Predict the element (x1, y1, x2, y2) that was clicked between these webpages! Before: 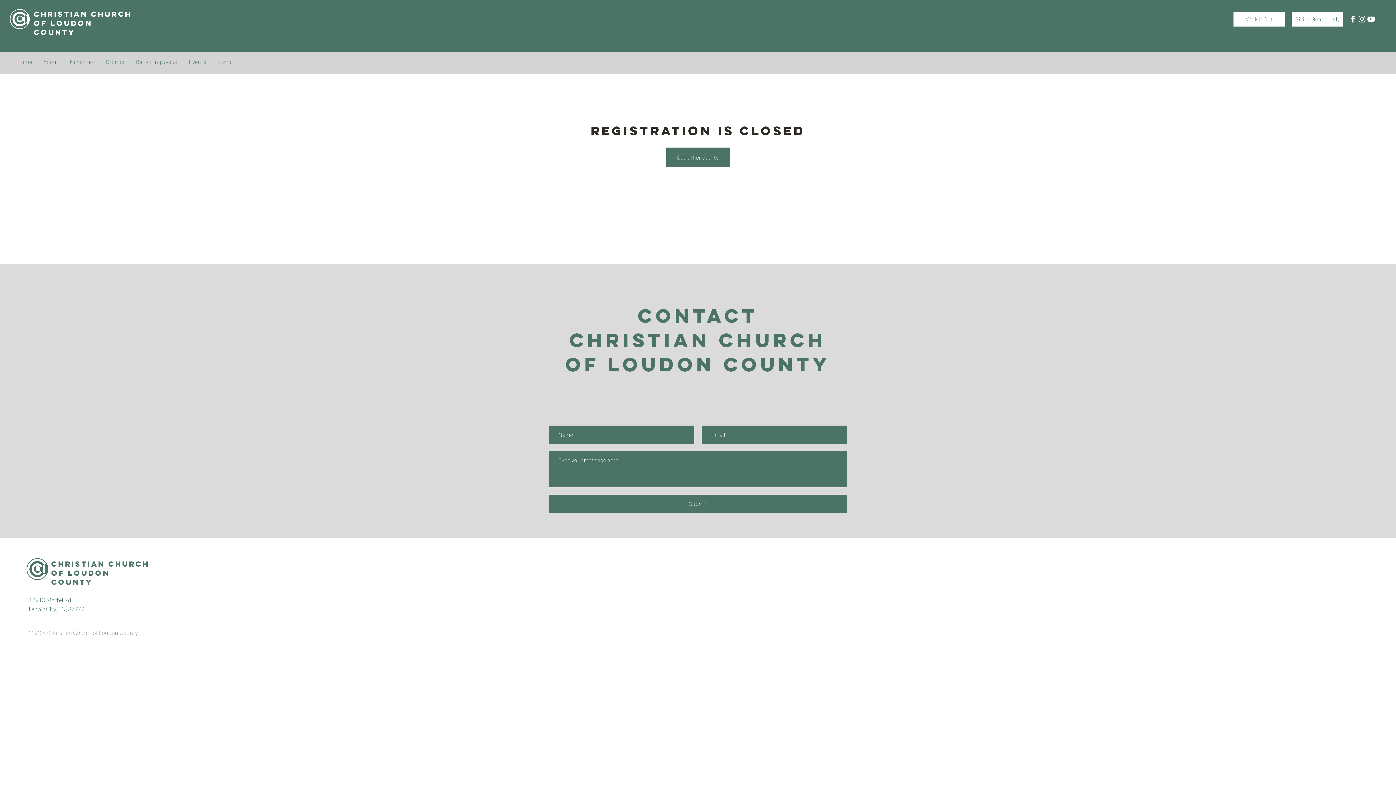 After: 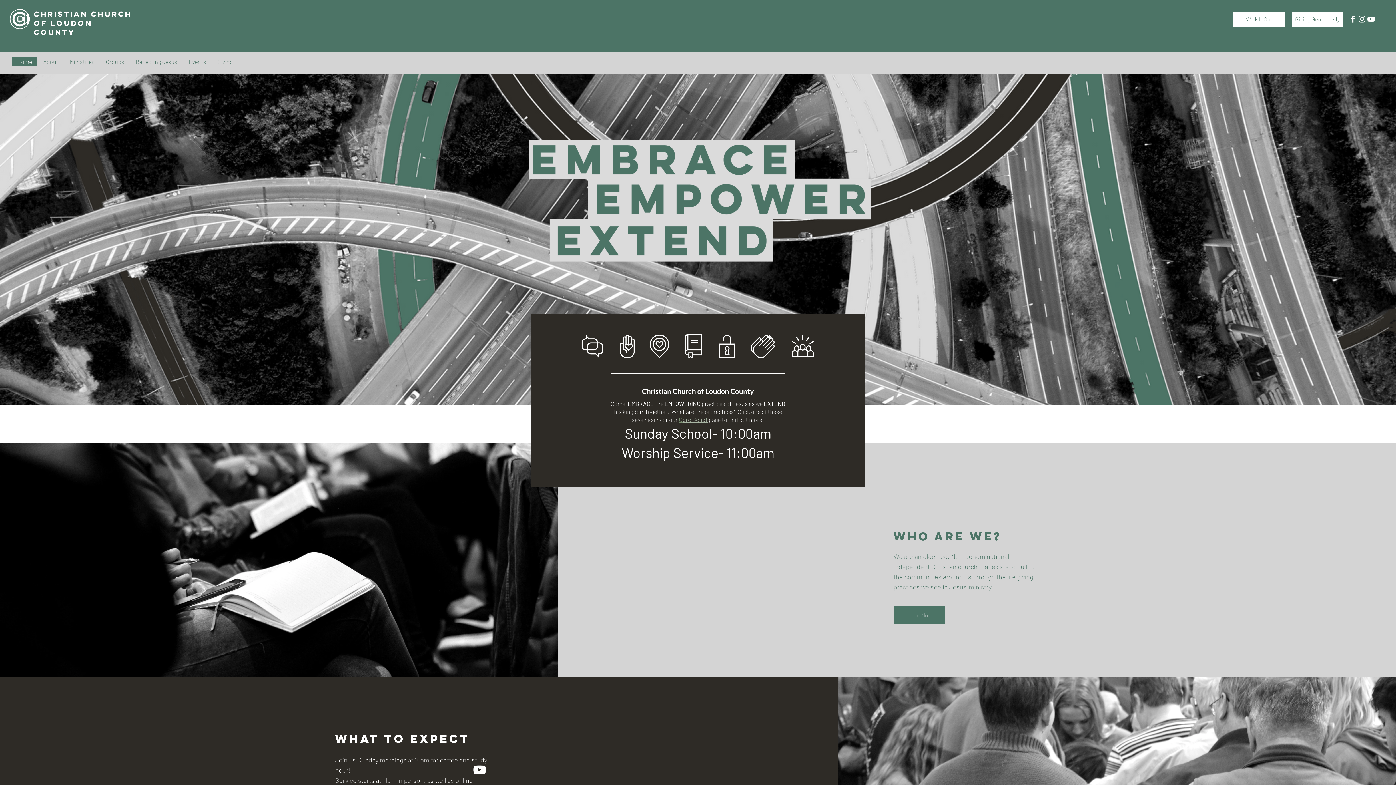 Action: label: Home bbox: (11, 57, 37, 66)